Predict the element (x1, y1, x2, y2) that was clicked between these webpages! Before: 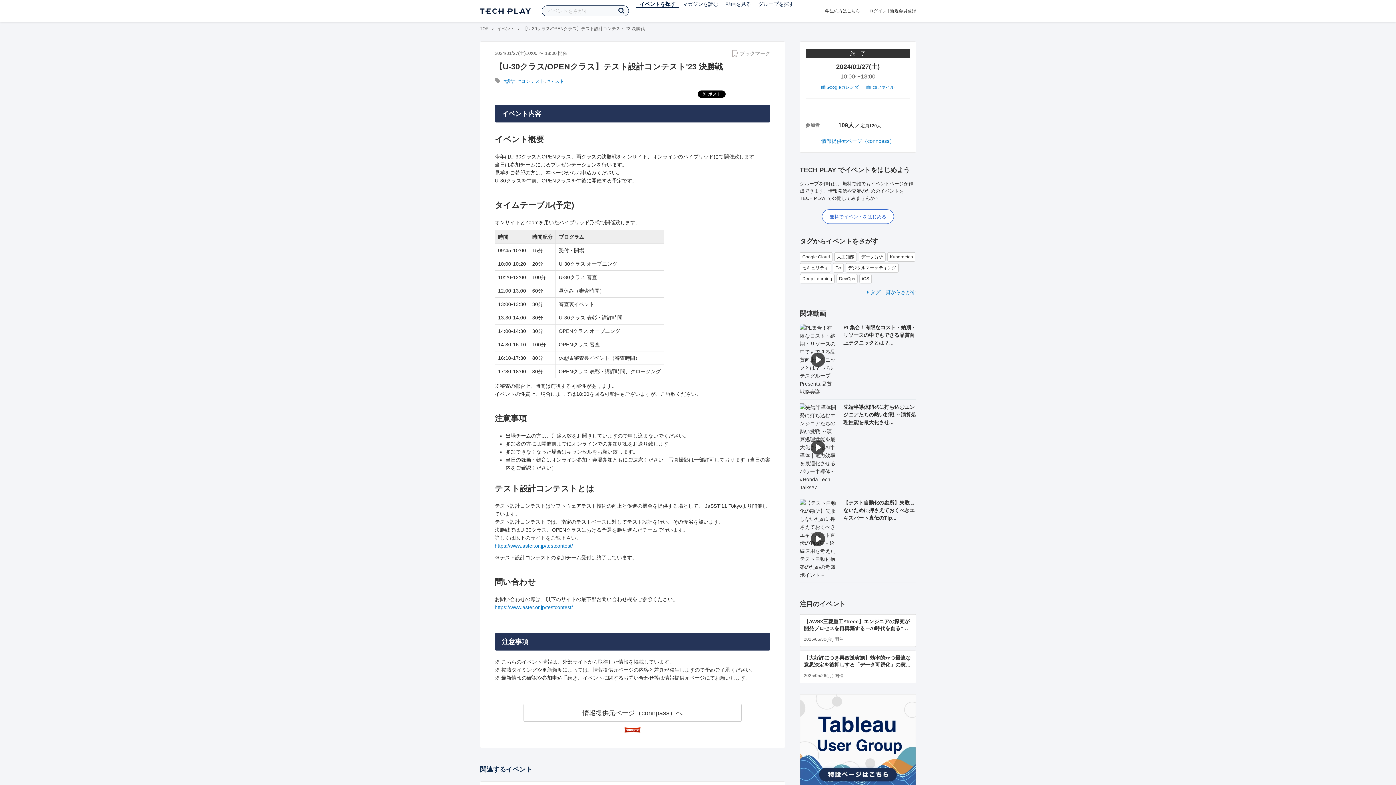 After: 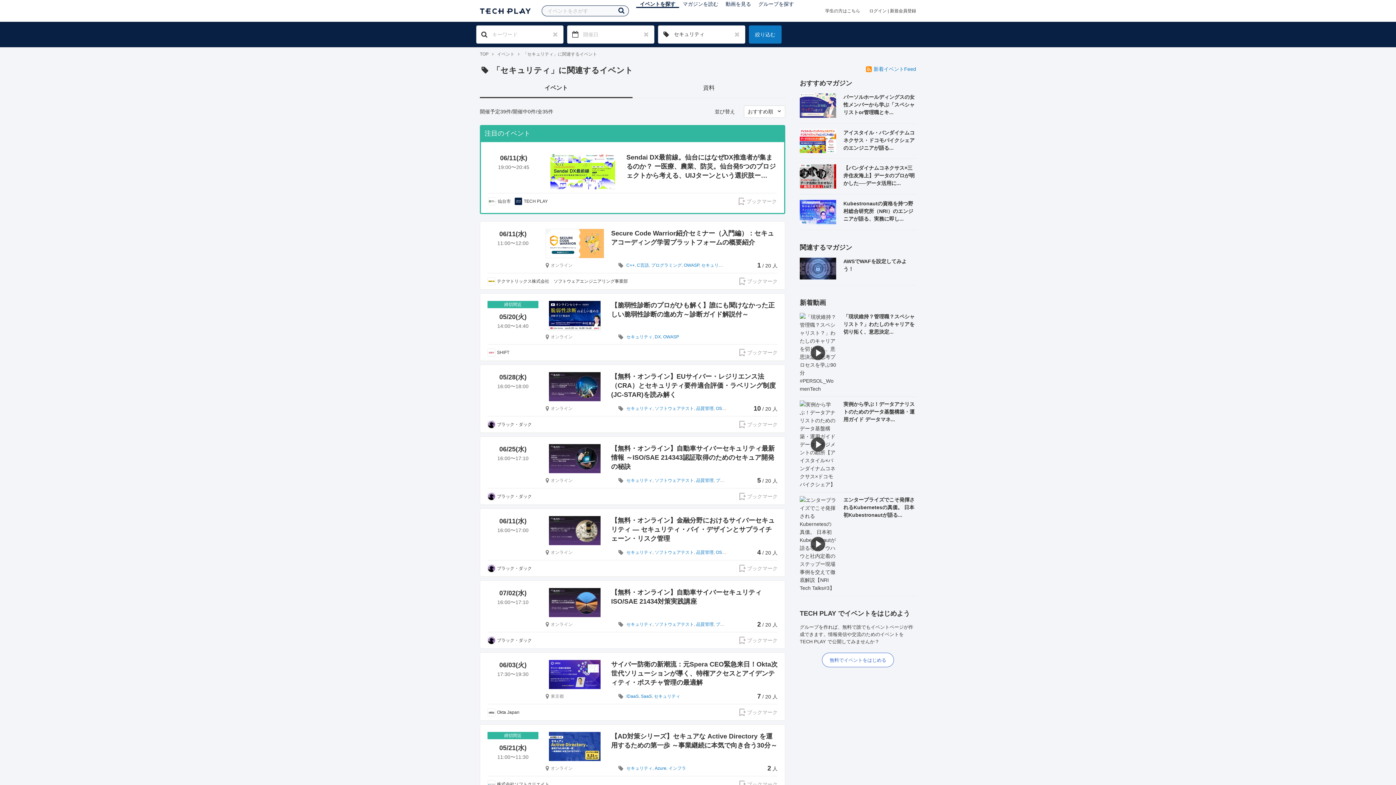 Action: label: セキュリティ bbox: (800, 263, 831, 272)